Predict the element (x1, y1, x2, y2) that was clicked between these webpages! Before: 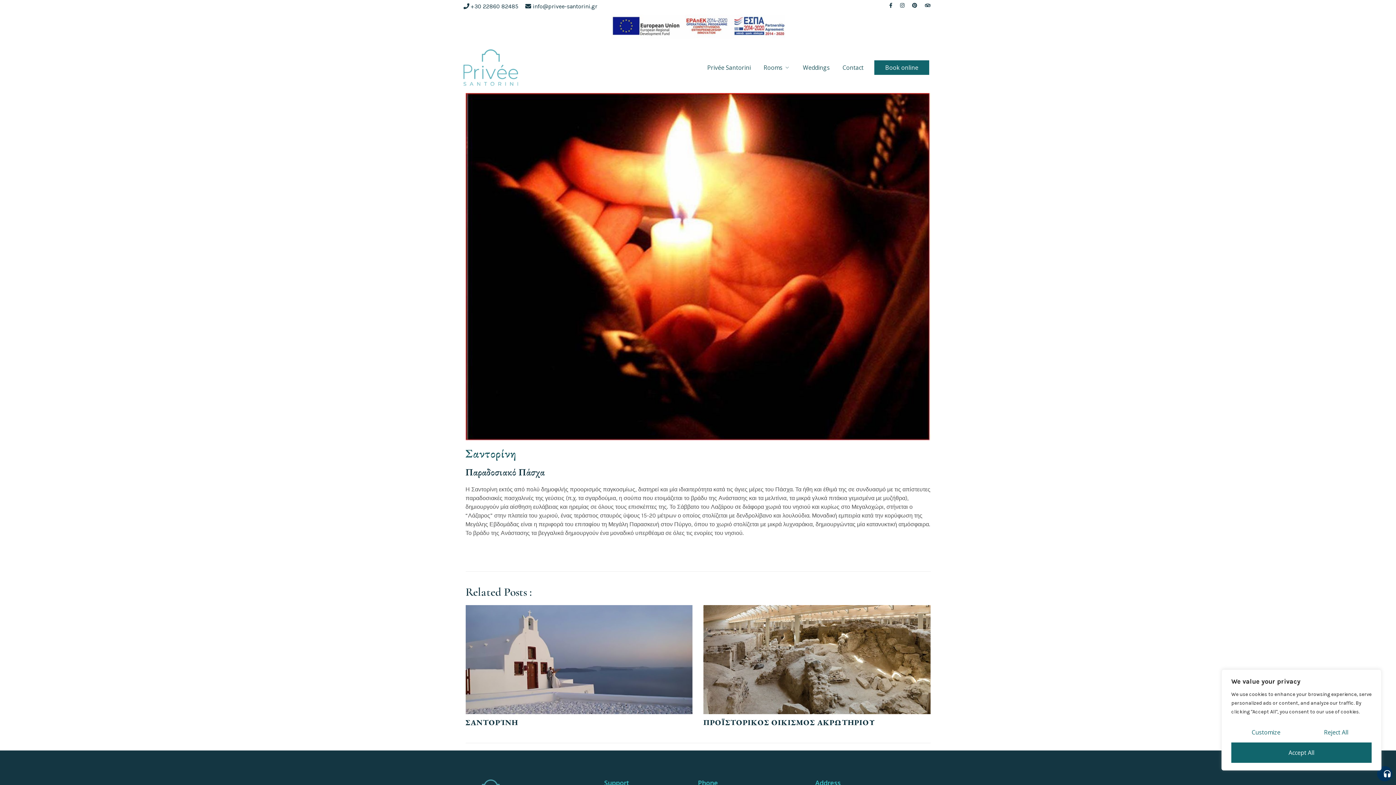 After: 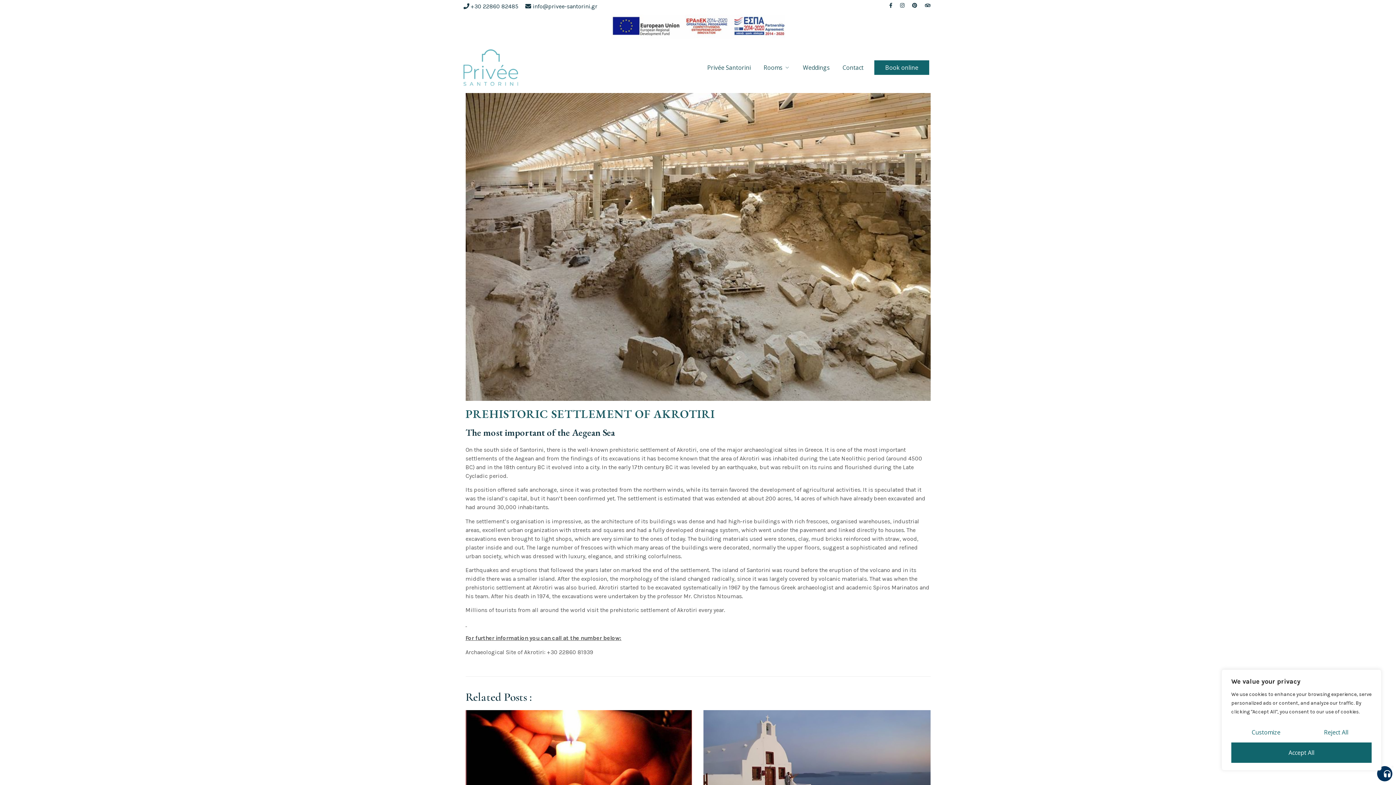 Action: bbox: (703, 605, 930, 714) label: ΠΡΟΪΣΤΟΡΙΚΟΣ ΟΙΚΙΣΜΟΣ ΑΚΡΩΤΗΡΙΟΥ